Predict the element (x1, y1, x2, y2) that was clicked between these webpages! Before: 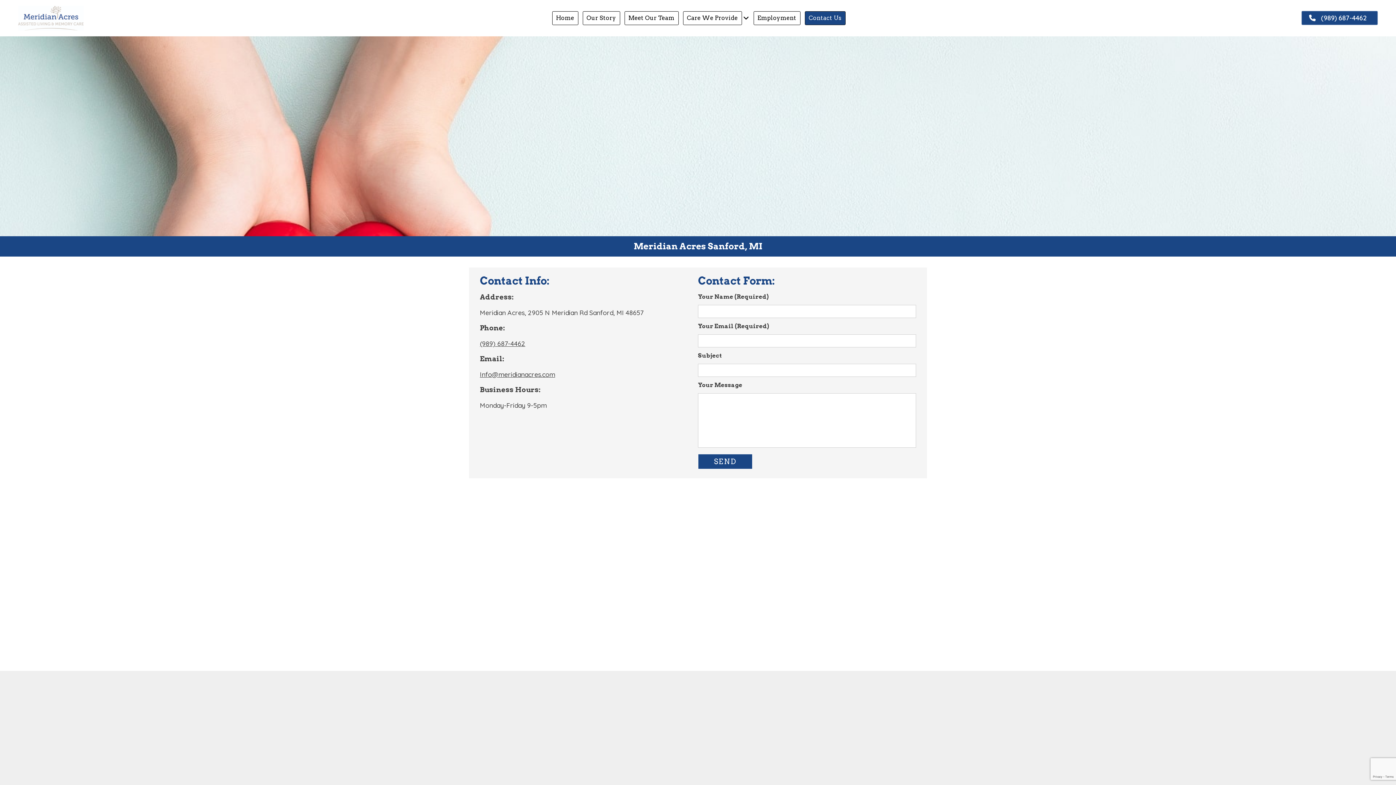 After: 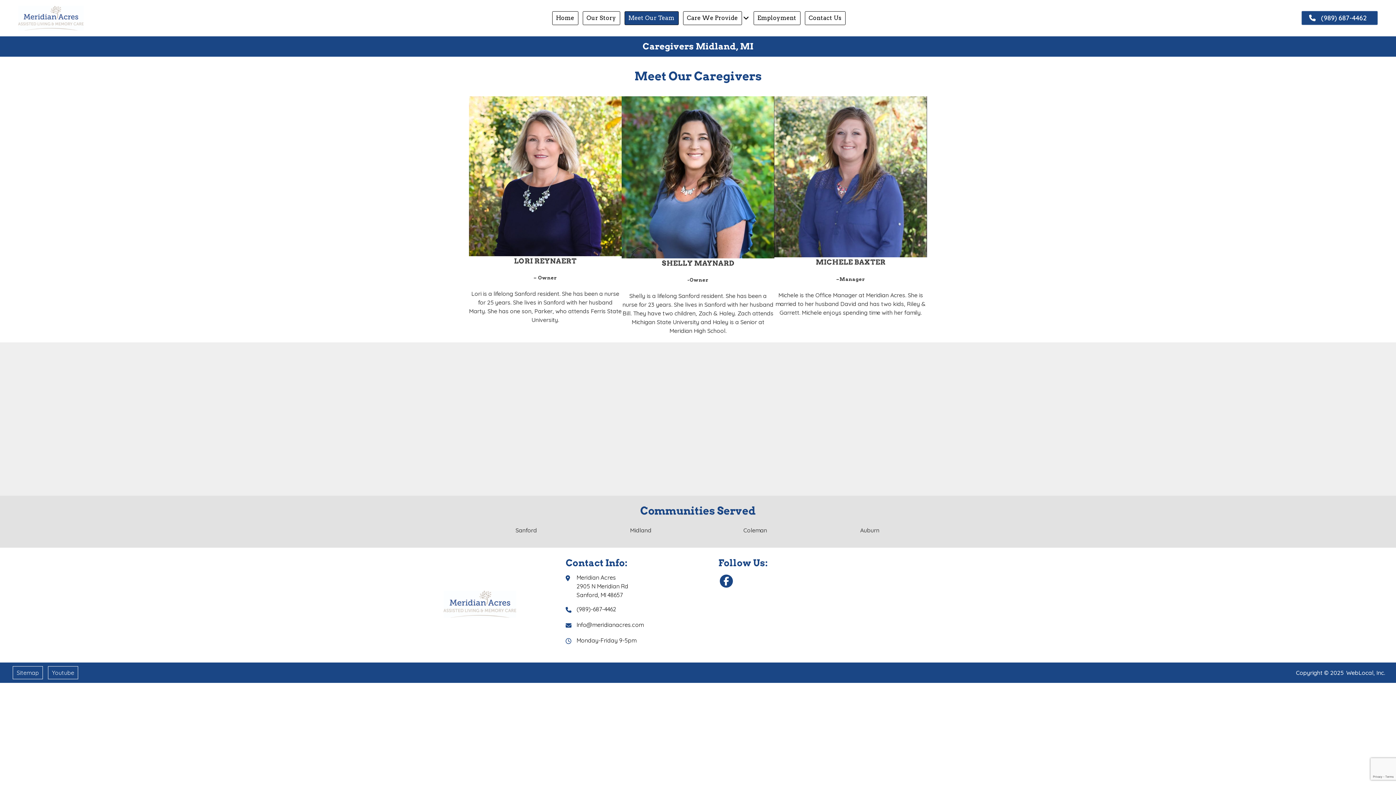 Action: bbox: (624, 11, 678, 25) label: Meet Our Team